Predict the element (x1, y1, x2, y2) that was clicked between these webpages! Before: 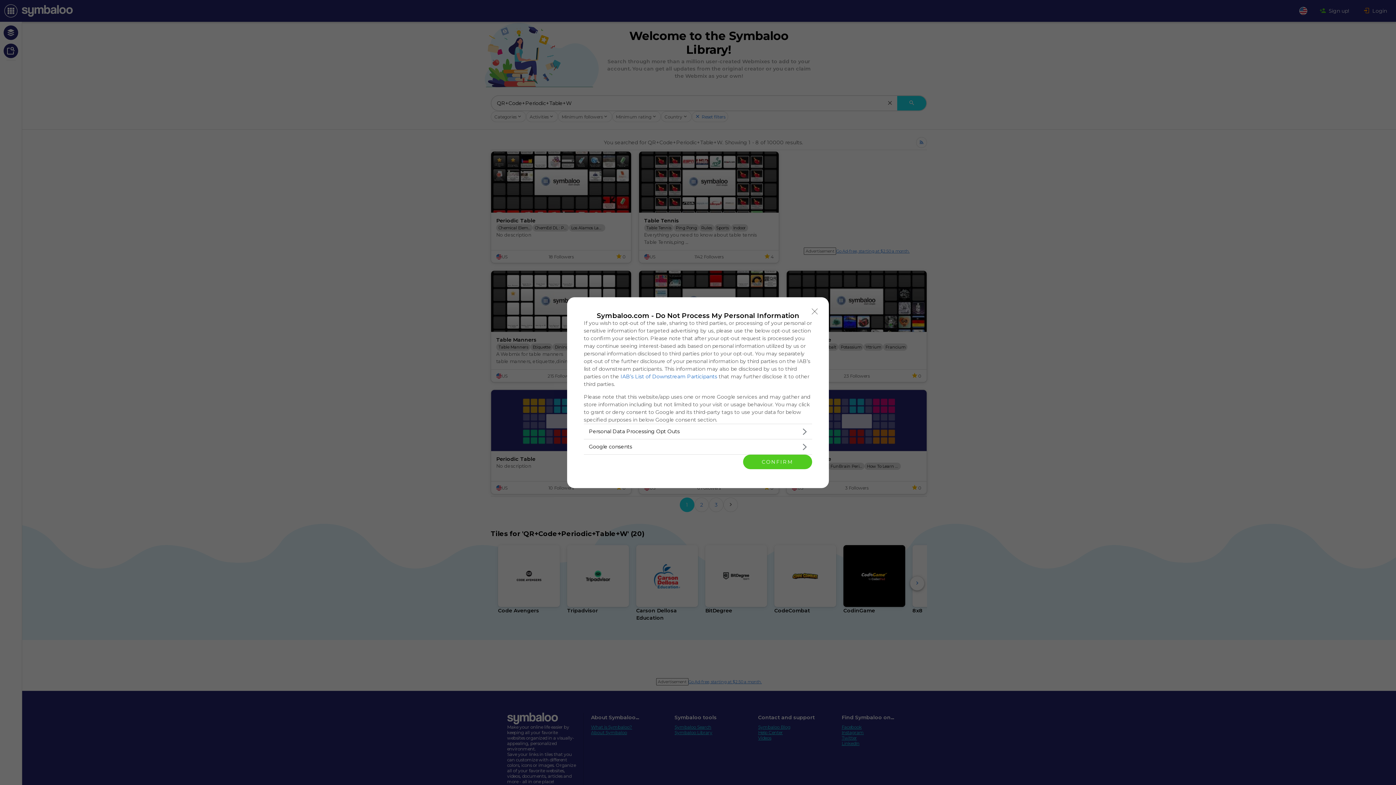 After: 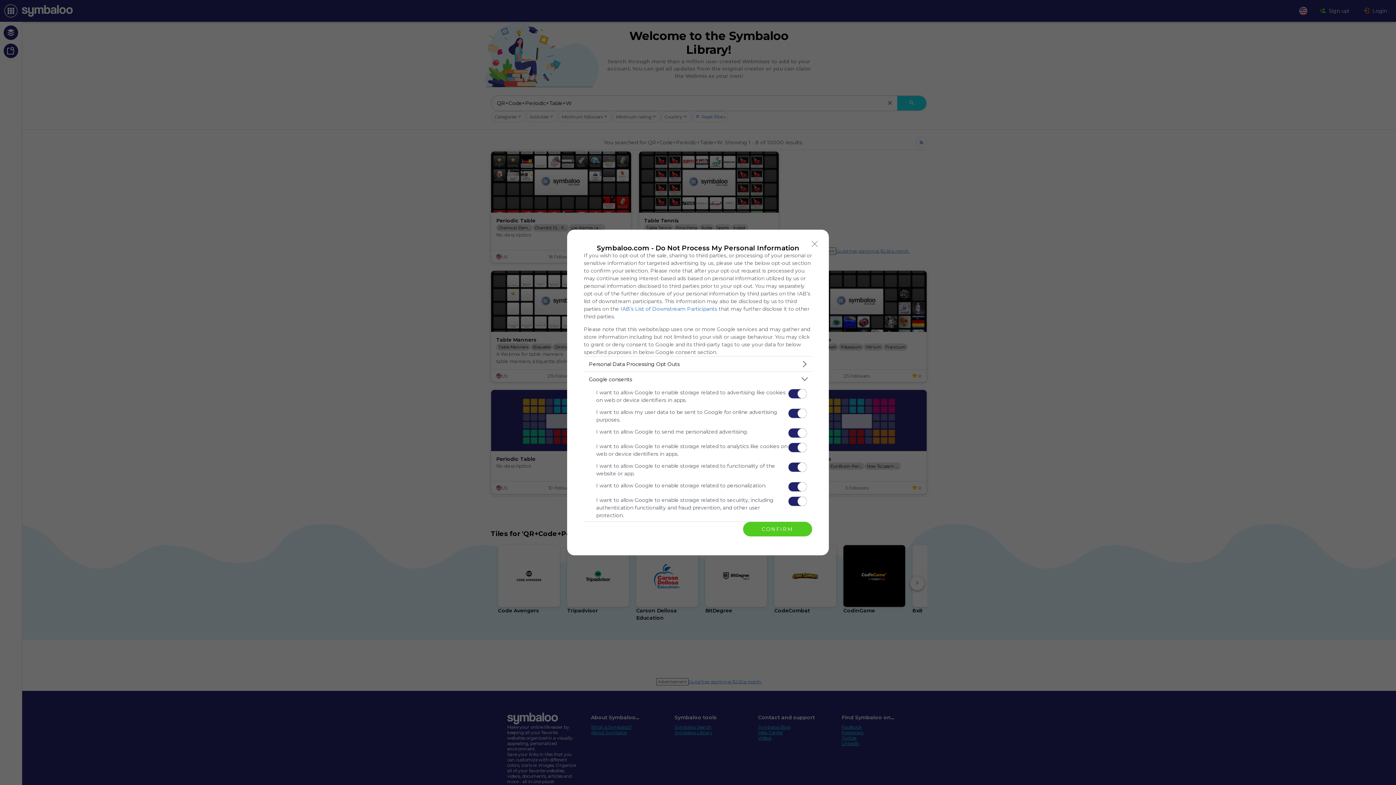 Action: label: Google consents bbox: (584, 439, 812, 454)